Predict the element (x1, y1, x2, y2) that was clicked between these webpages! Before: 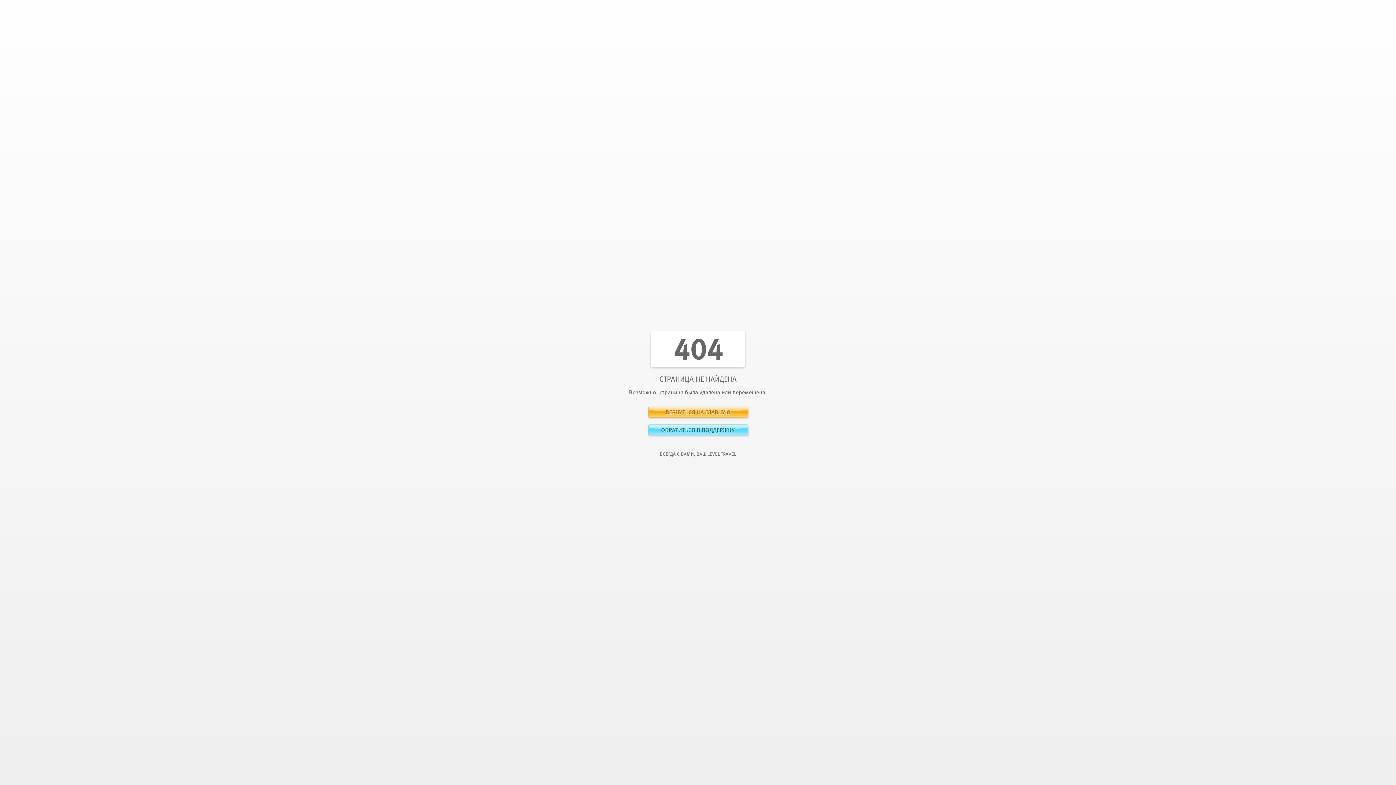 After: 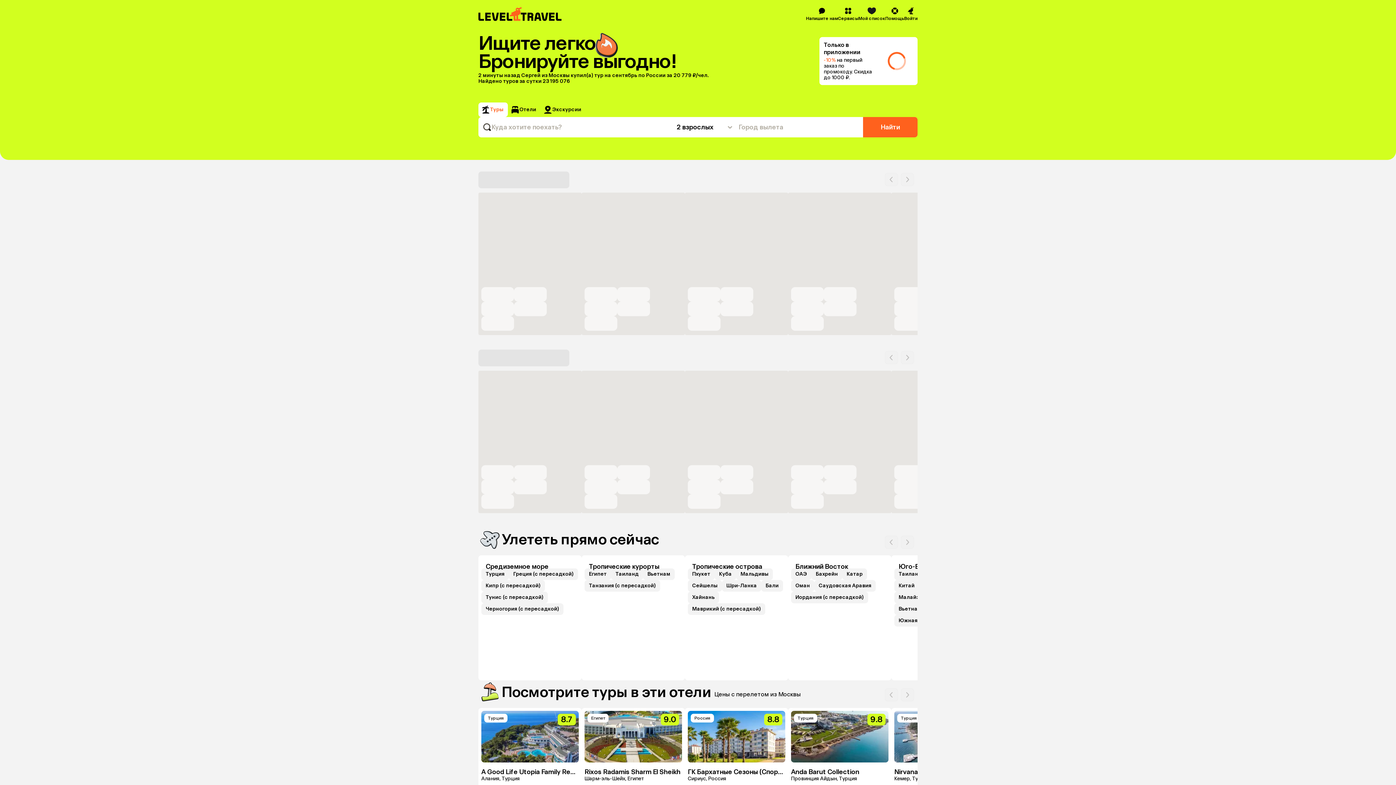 Action: label: ВЕРНУТЬСЯ НА ГЛАВНУЮ bbox: (648, 406, 748, 417)